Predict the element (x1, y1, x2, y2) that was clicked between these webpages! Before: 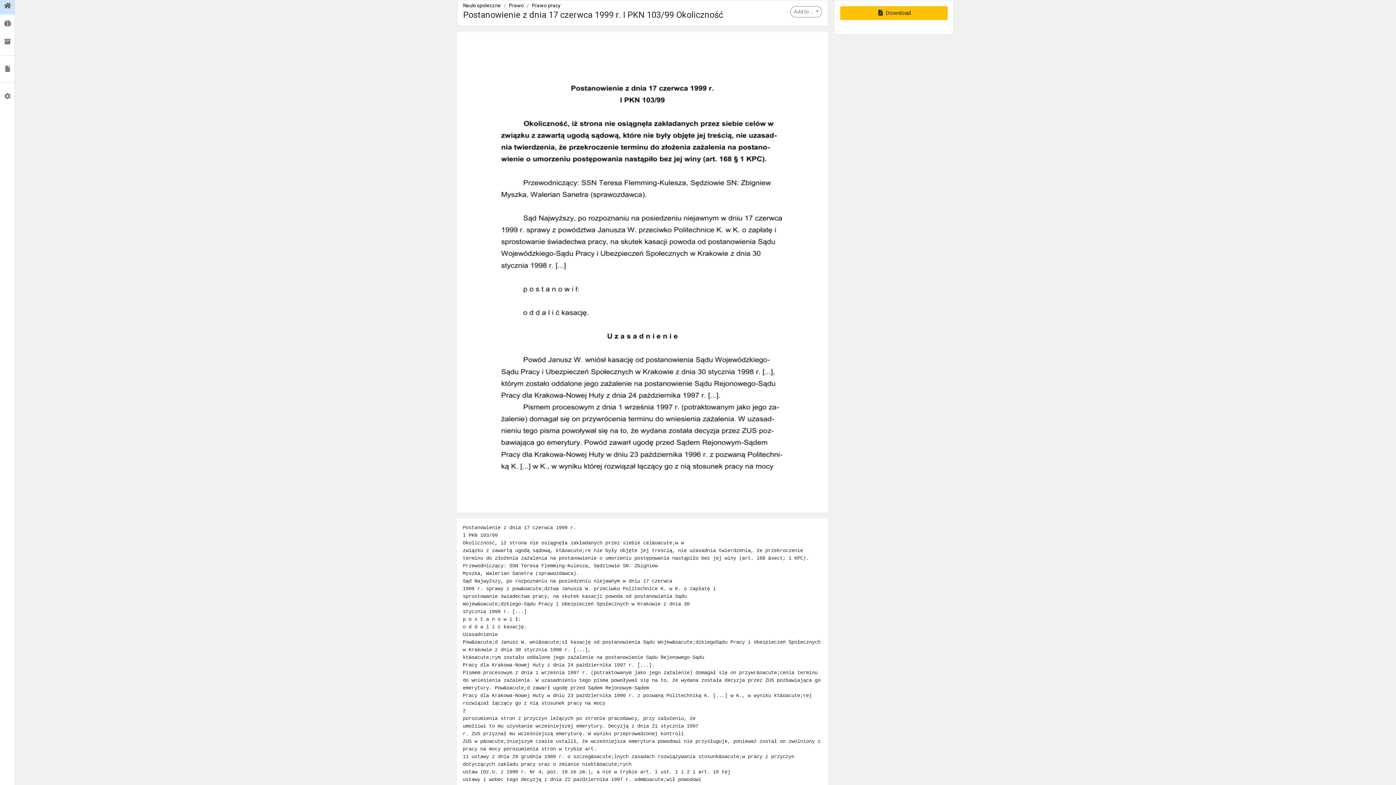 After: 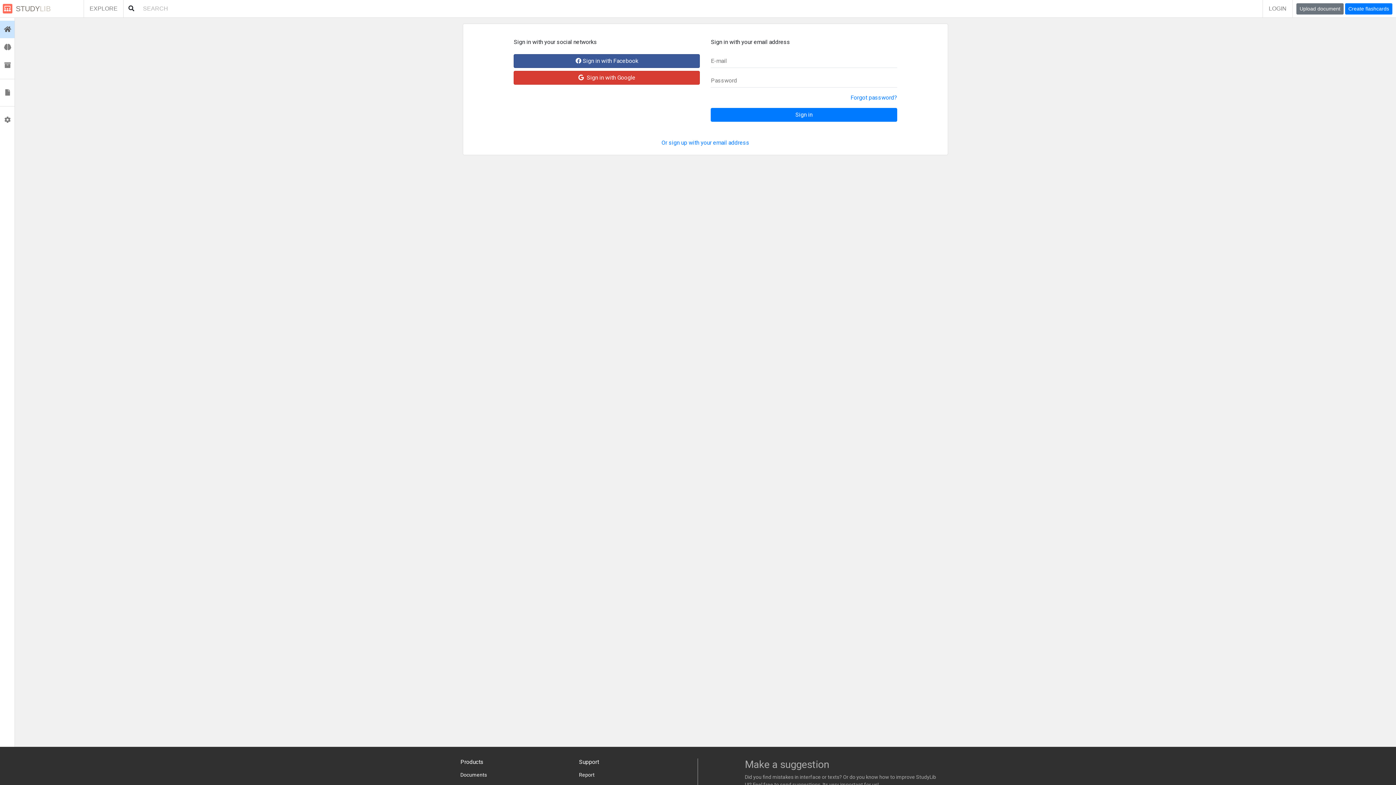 Action: label:  Collections bbox: (0, 32, 14, 50)